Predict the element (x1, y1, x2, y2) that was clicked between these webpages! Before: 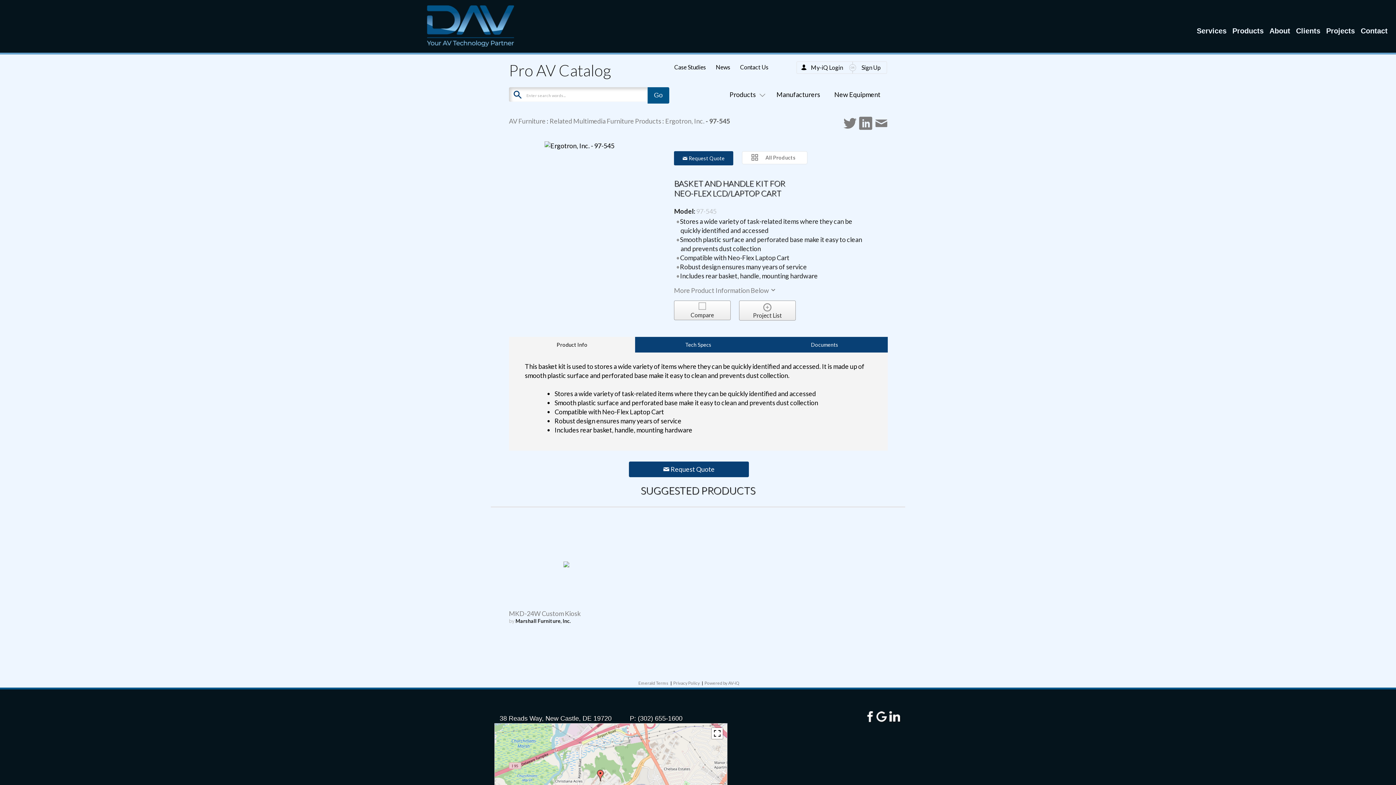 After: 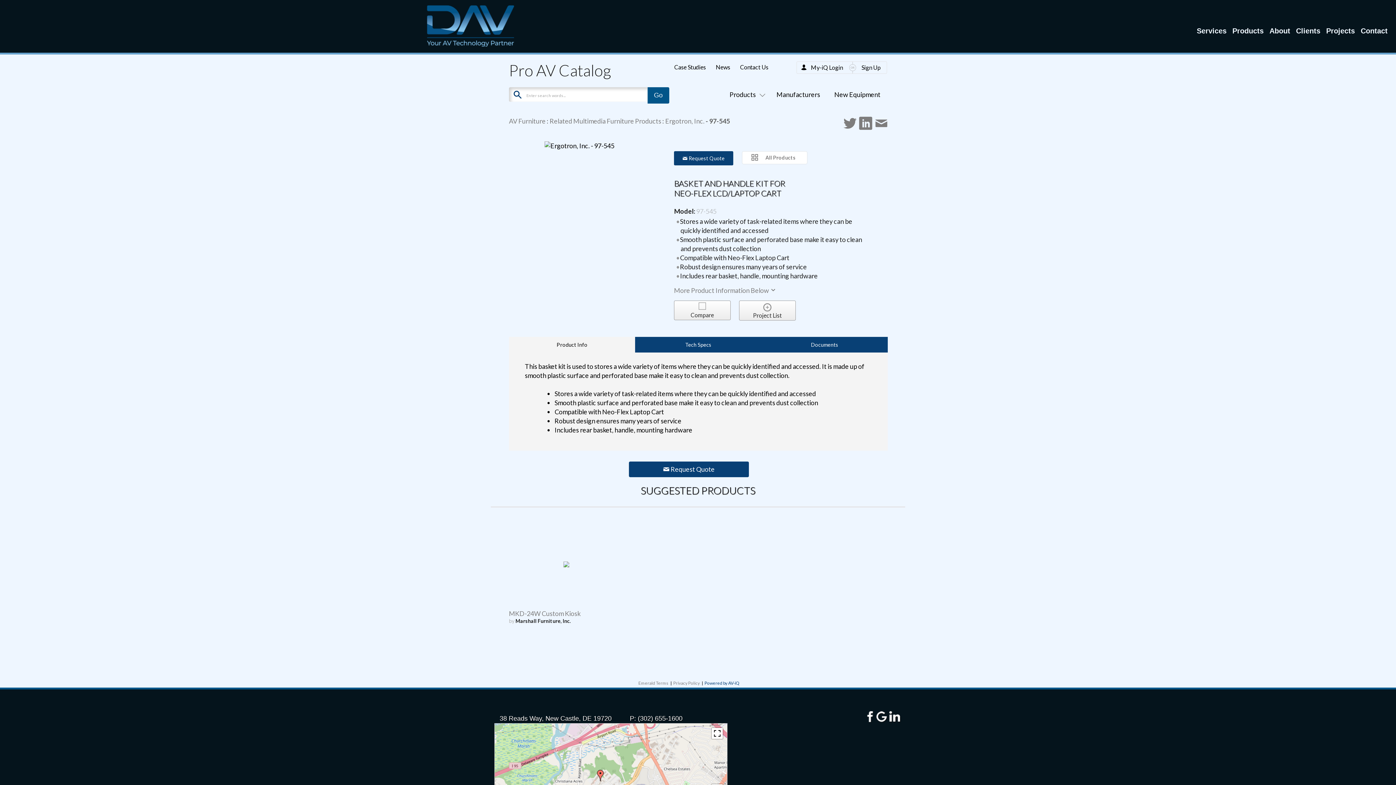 Action: bbox: (704, 680, 739, 686) label: Powered by AV-iQ